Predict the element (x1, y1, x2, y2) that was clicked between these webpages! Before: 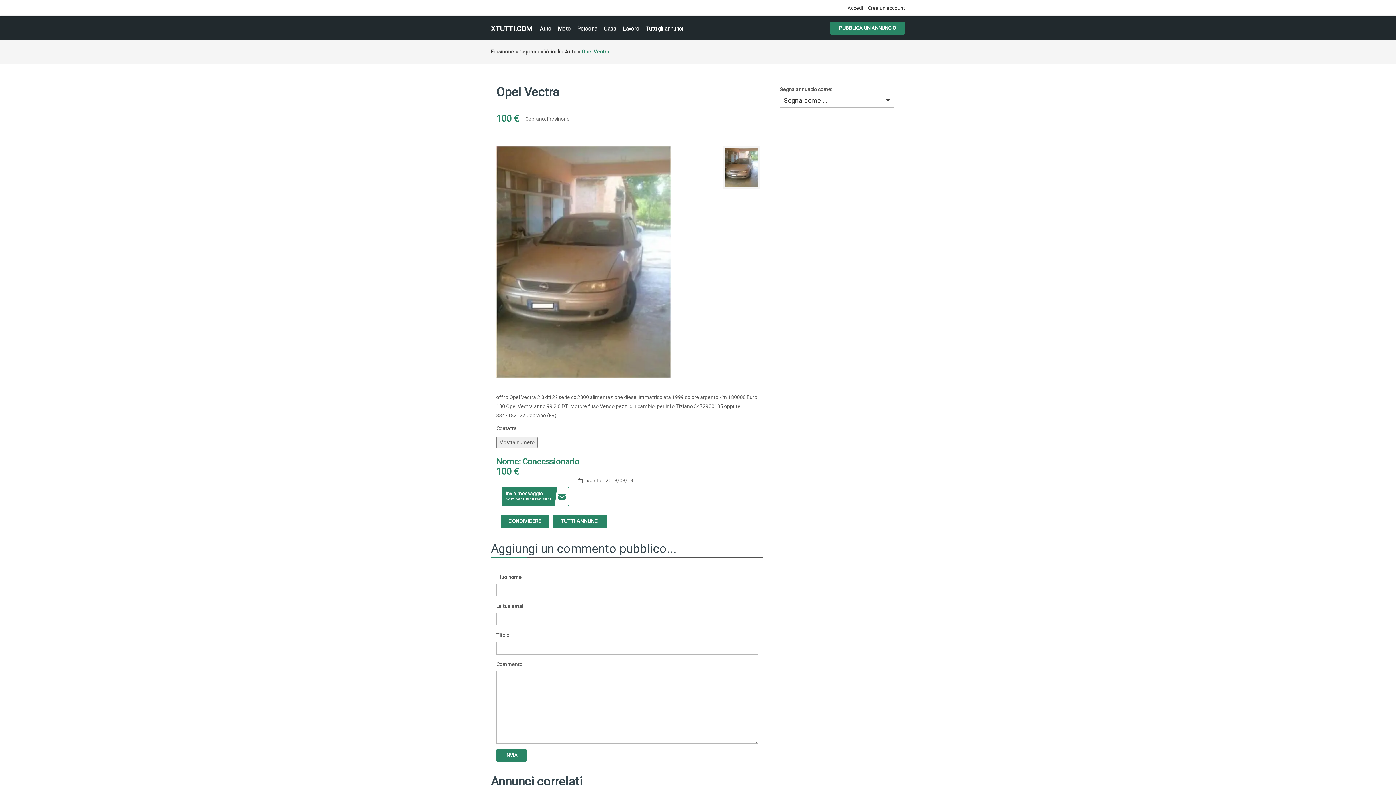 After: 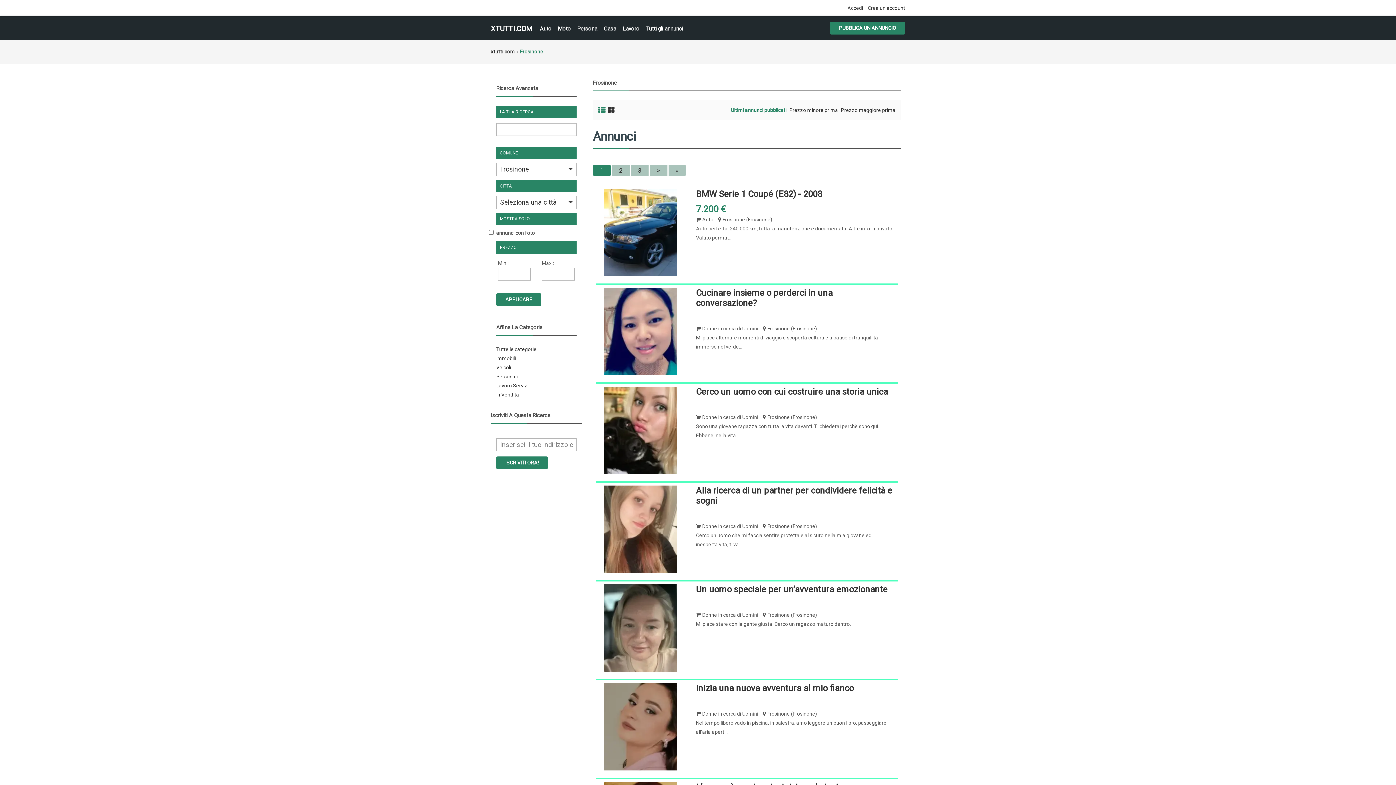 Action: bbox: (490, 48, 514, 54) label: Frosinone